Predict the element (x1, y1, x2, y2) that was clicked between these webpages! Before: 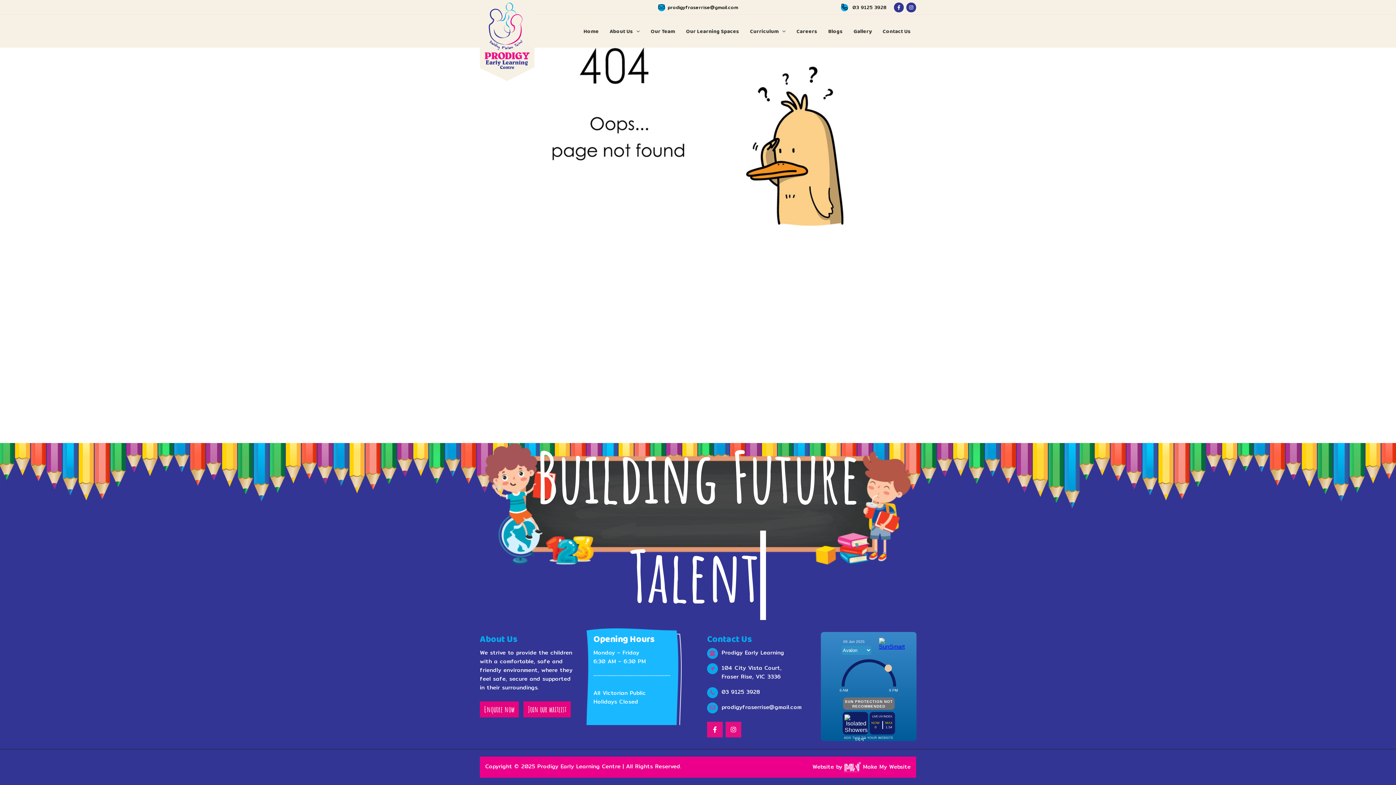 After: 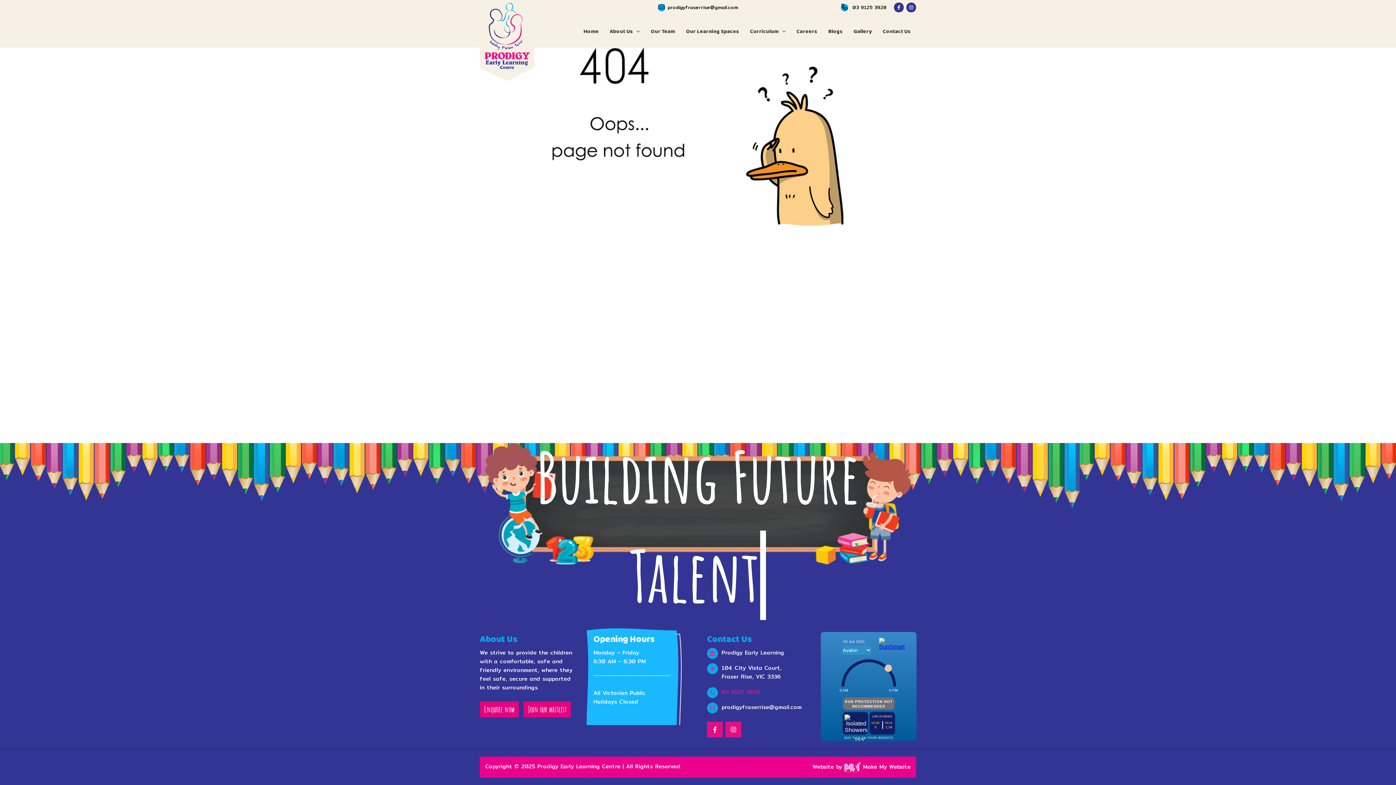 Action: label: 03 9125 3928 bbox: (721, 688, 760, 696)